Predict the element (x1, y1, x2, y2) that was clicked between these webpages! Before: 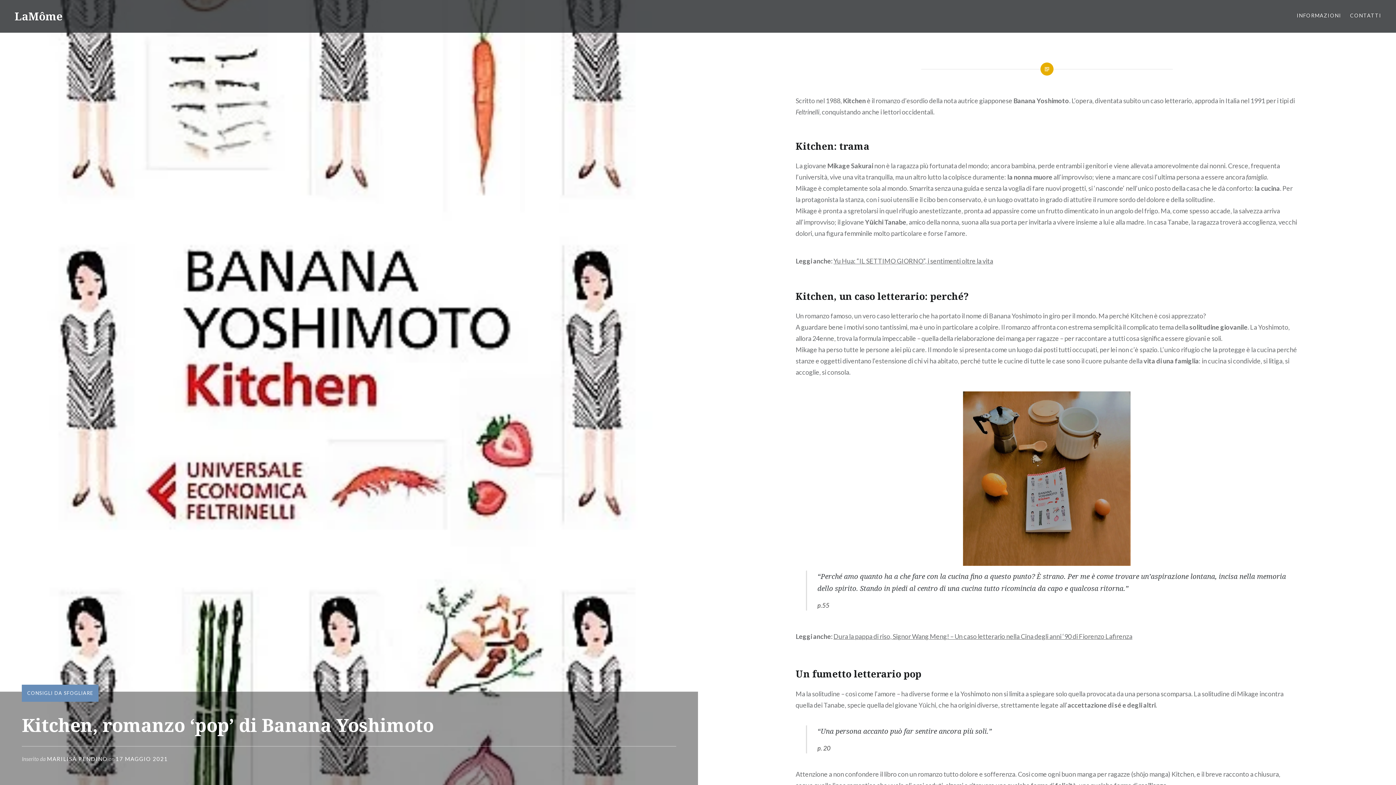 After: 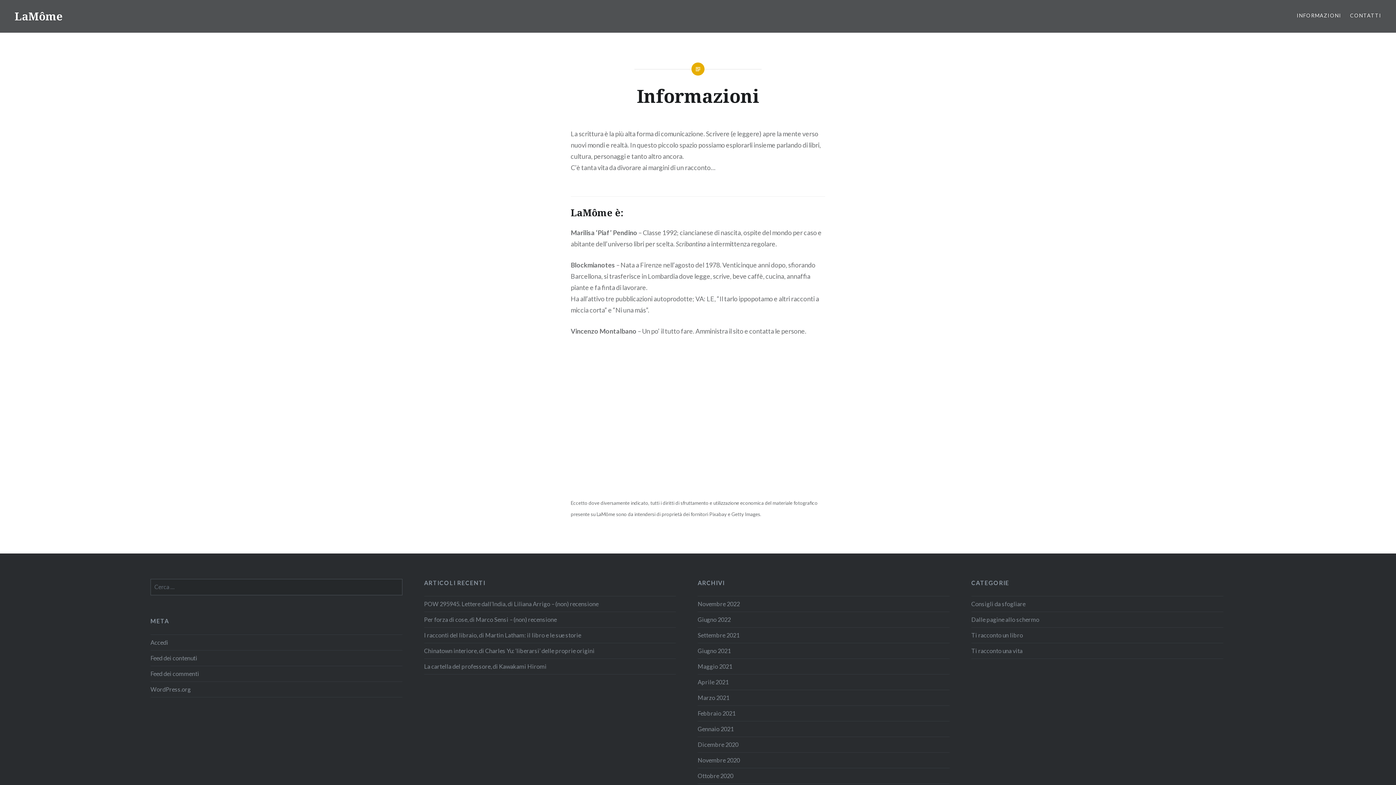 Action: bbox: (1297, 11, 1341, 19) label: INFORMAZIONI